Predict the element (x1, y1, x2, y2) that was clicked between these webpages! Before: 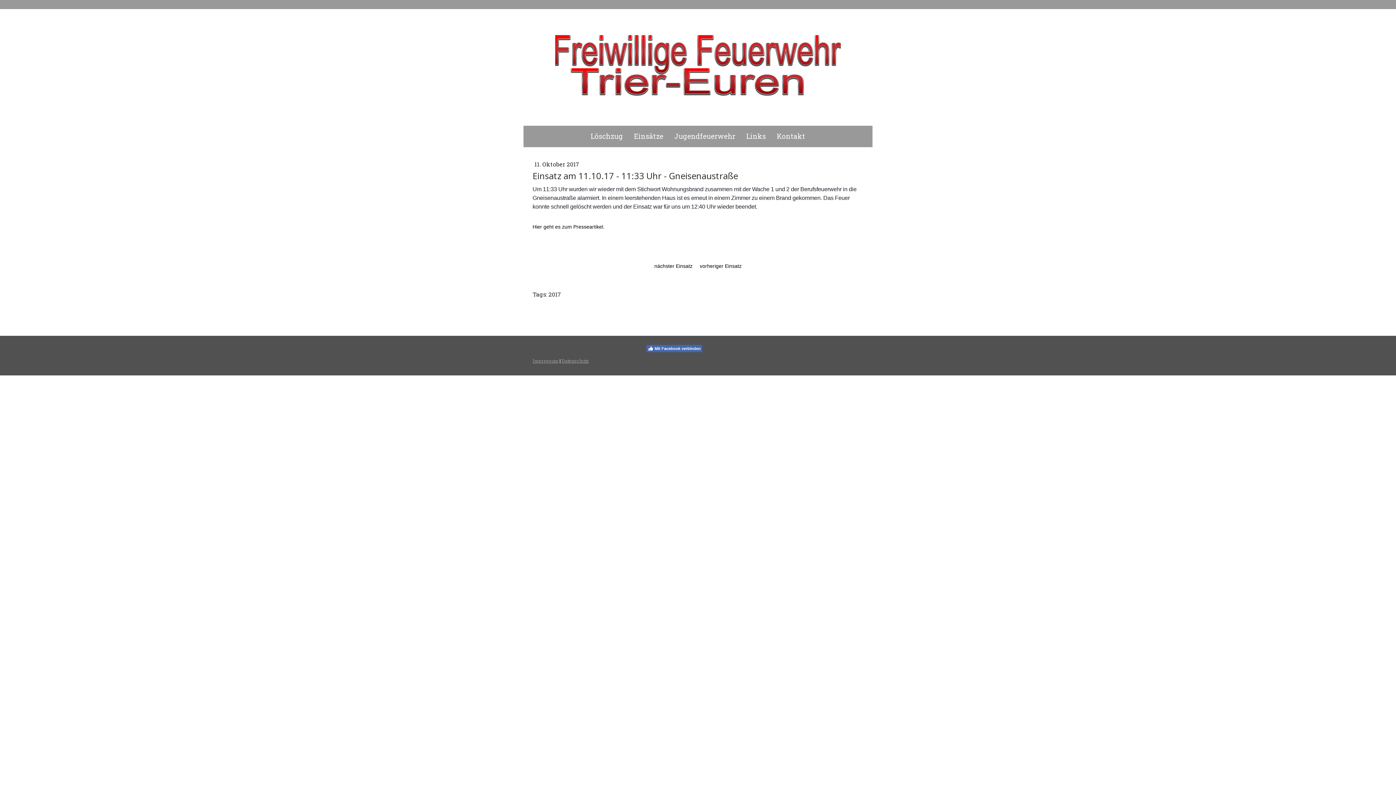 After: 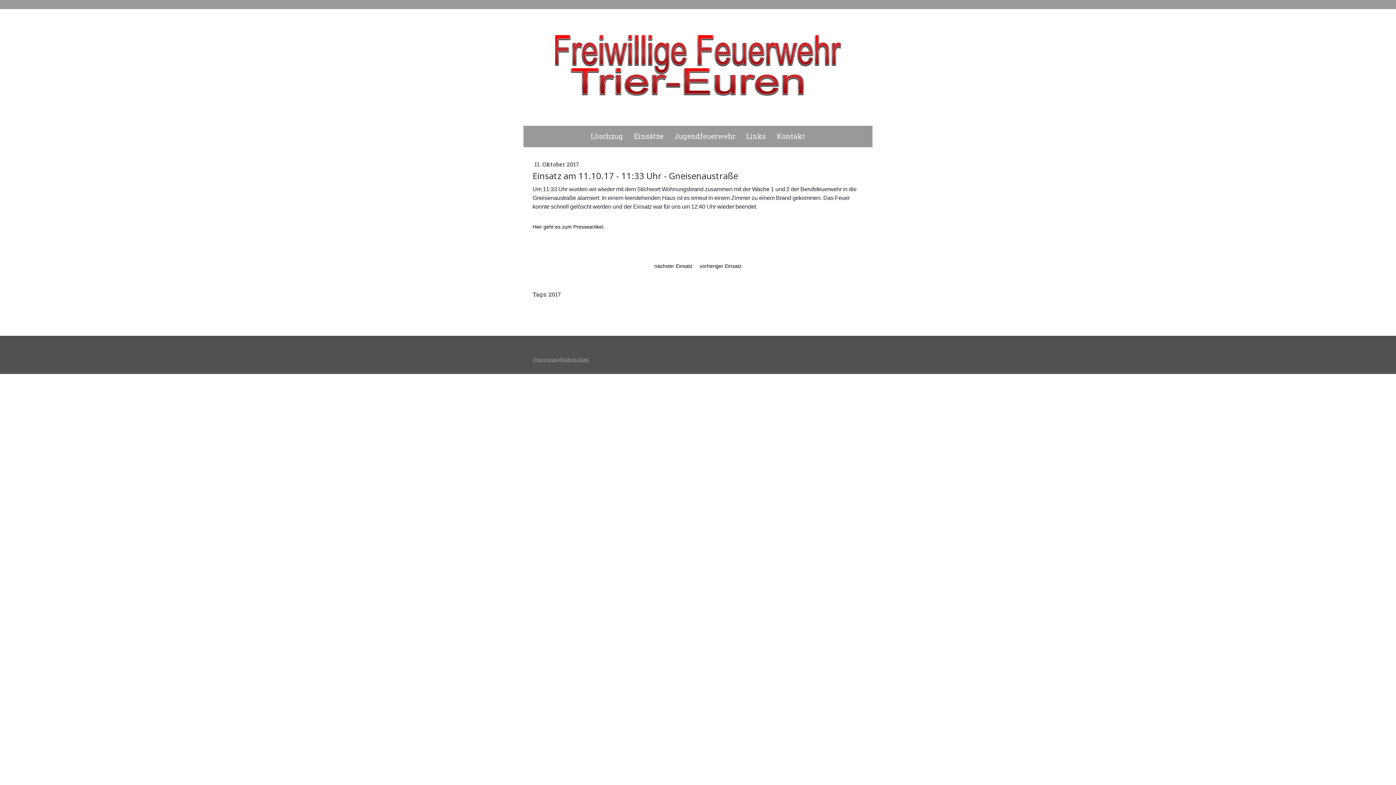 Action: label: Mit Facebook verbinden bbox: (646, 344, 702, 352)